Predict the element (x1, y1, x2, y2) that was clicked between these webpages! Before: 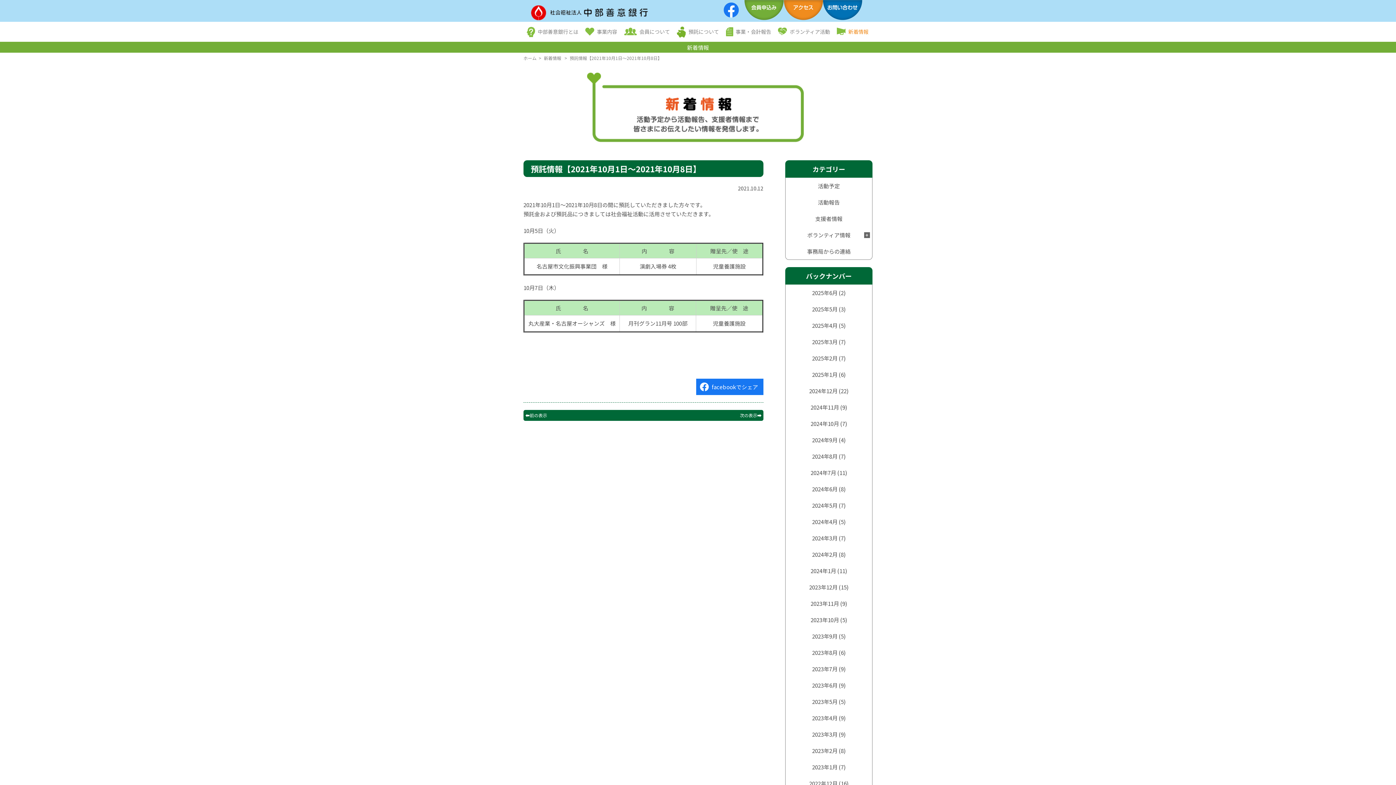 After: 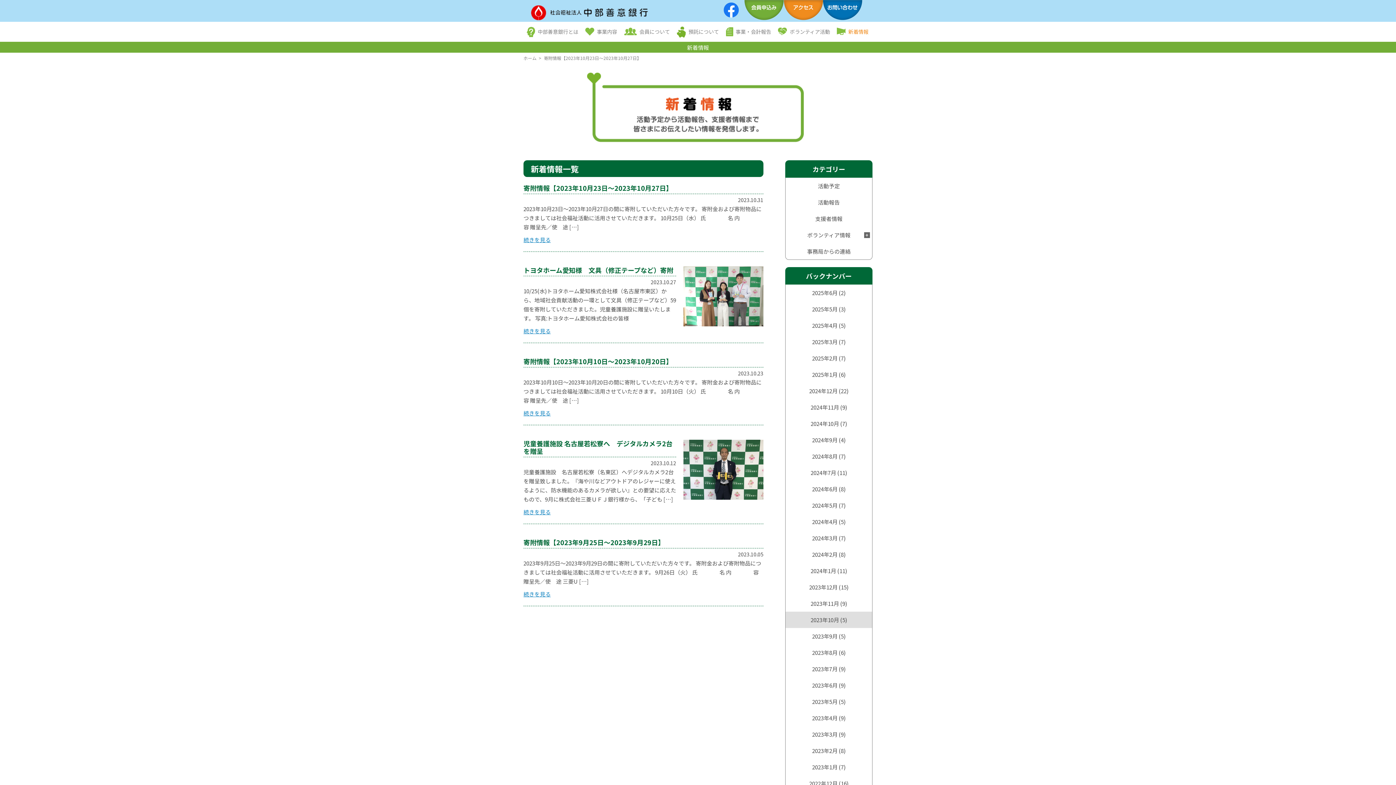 Action: bbox: (785, 612, 872, 628) label: 2023年10月 (5)